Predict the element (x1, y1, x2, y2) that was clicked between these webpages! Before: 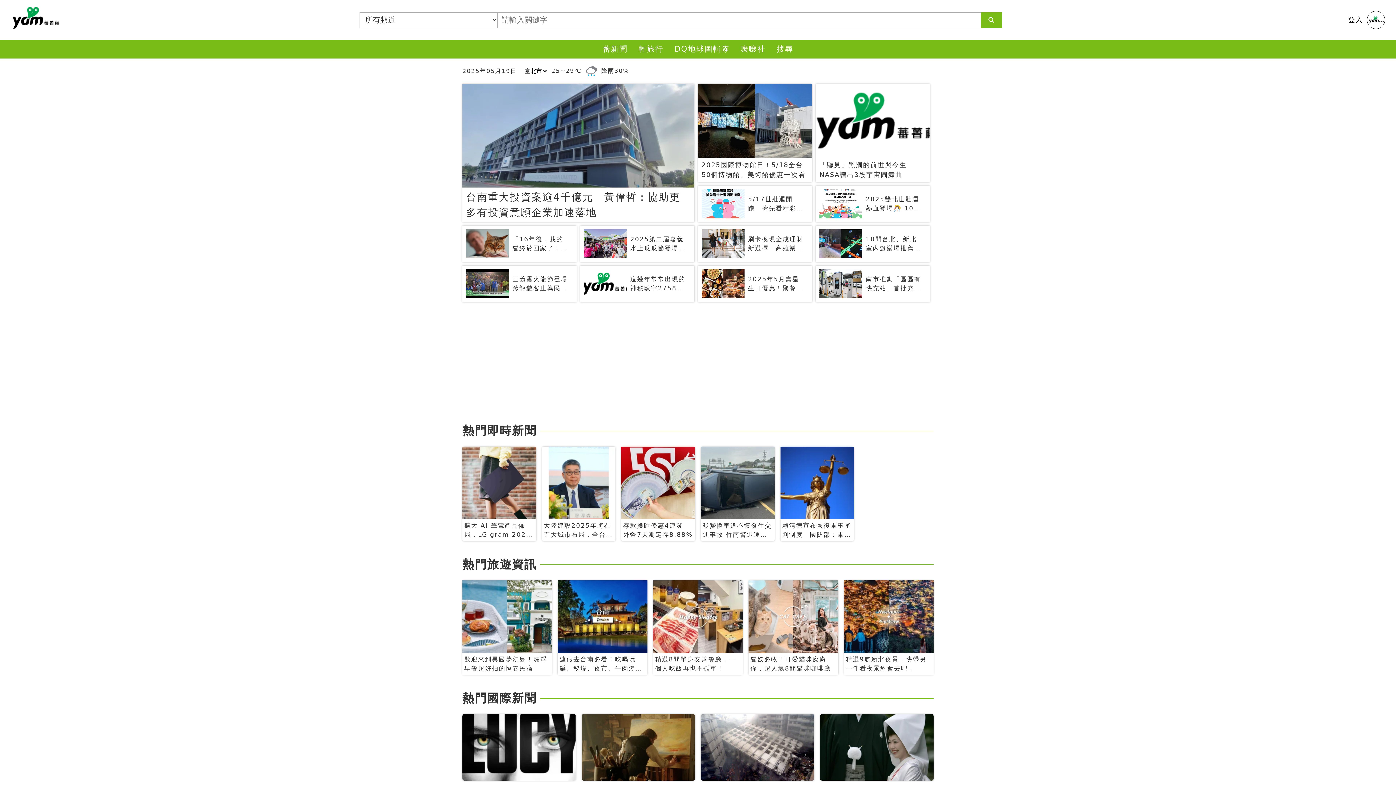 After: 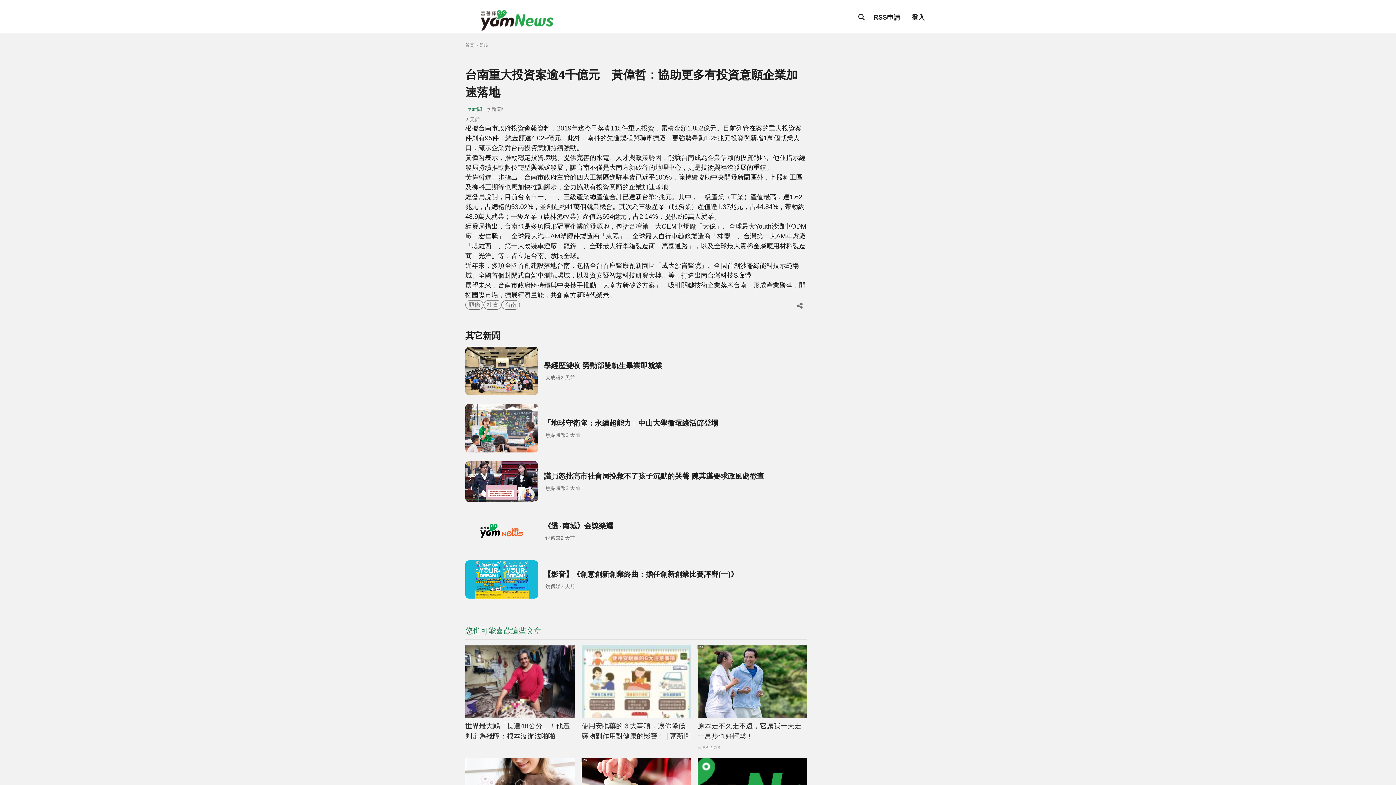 Action: bbox: (462, 84, 694, 222) label: 台南重大投資案逾4千億元　黃偉哲：協助更多有投資意願企業加速落地